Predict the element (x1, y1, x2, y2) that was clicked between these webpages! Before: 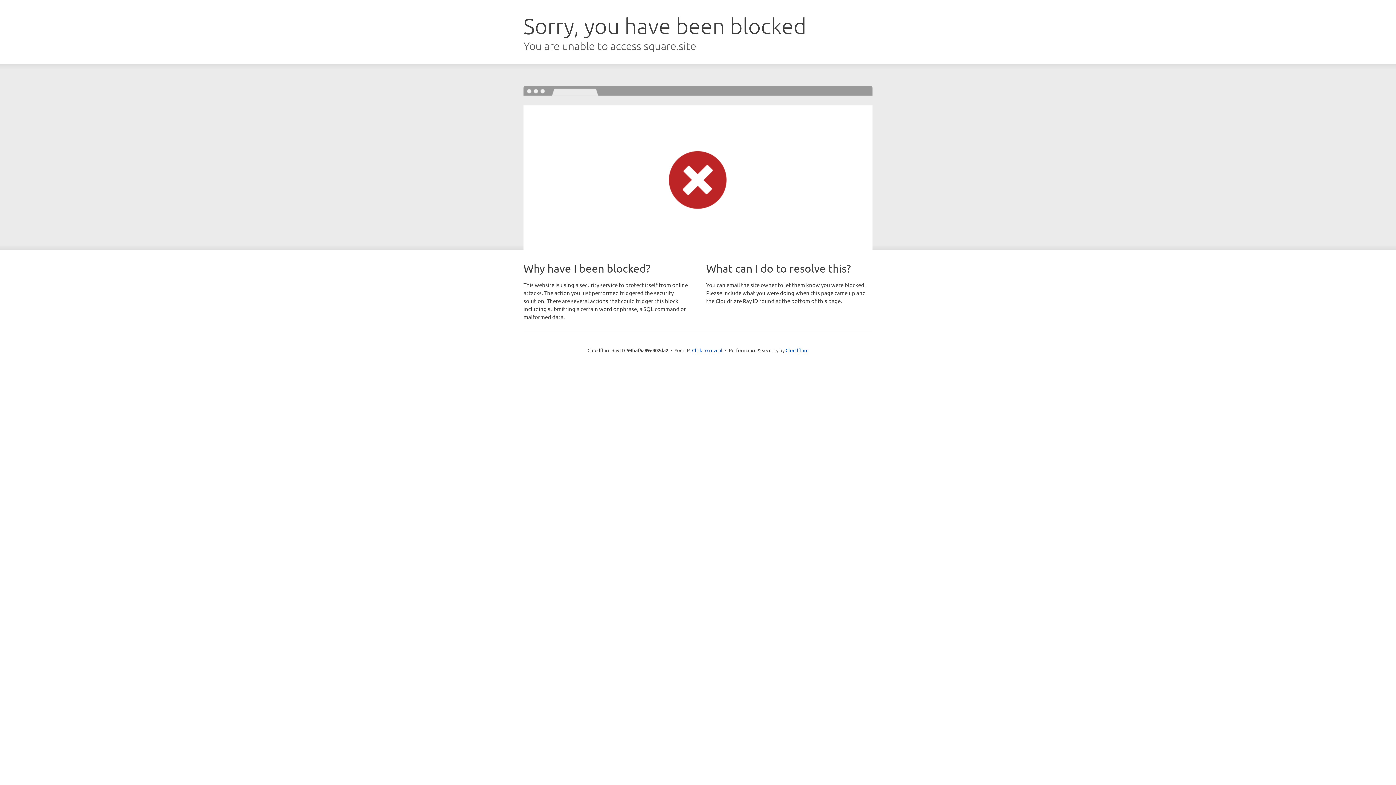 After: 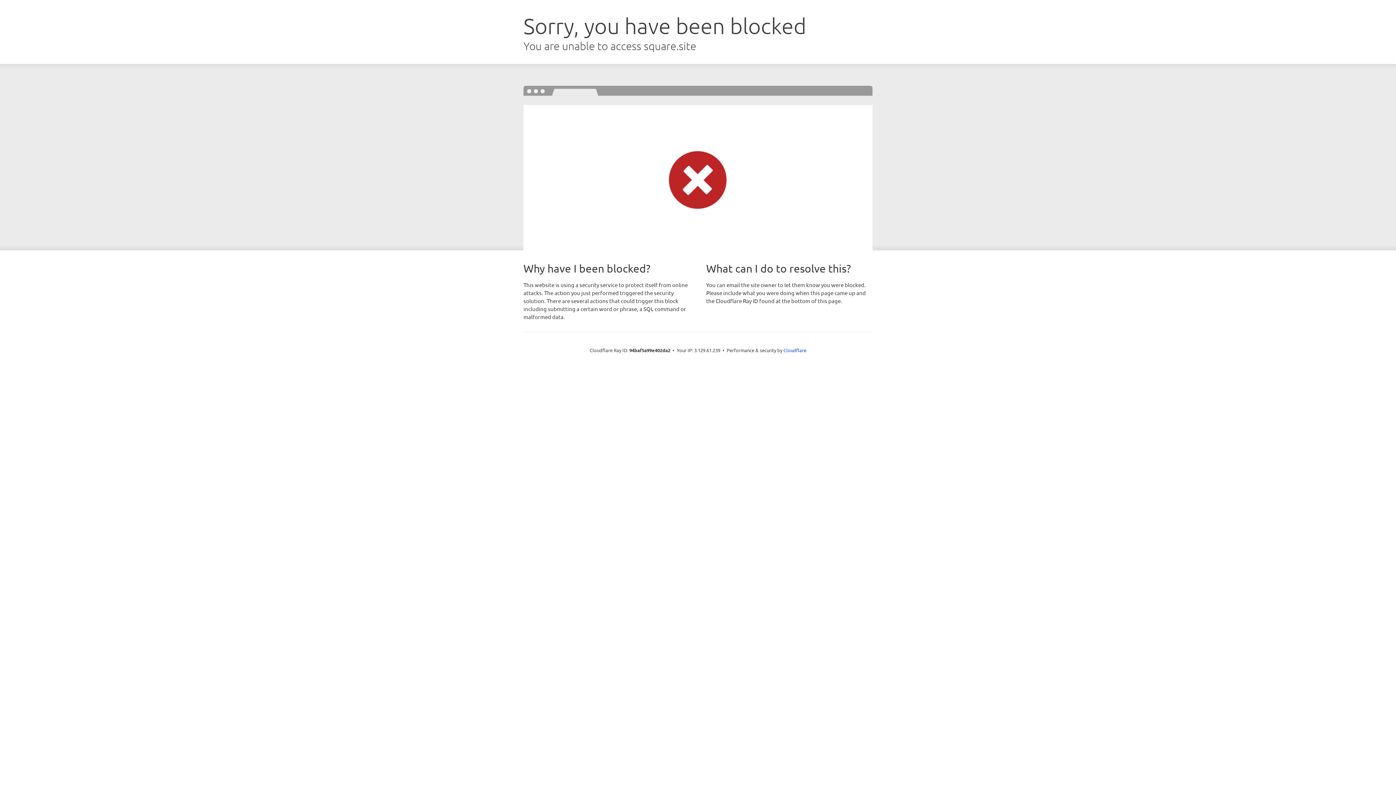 Action: label: Click to reveal bbox: (692, 346, 722, 353)